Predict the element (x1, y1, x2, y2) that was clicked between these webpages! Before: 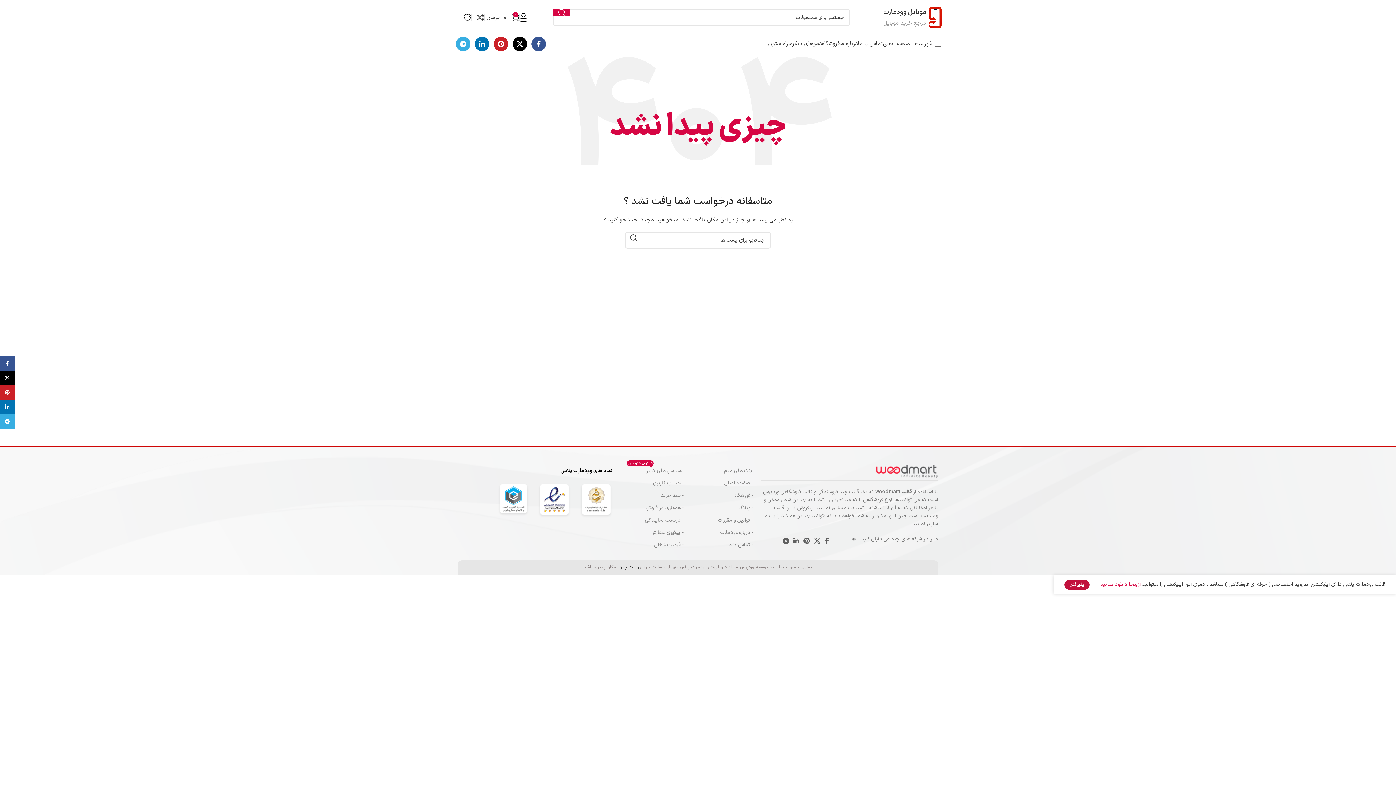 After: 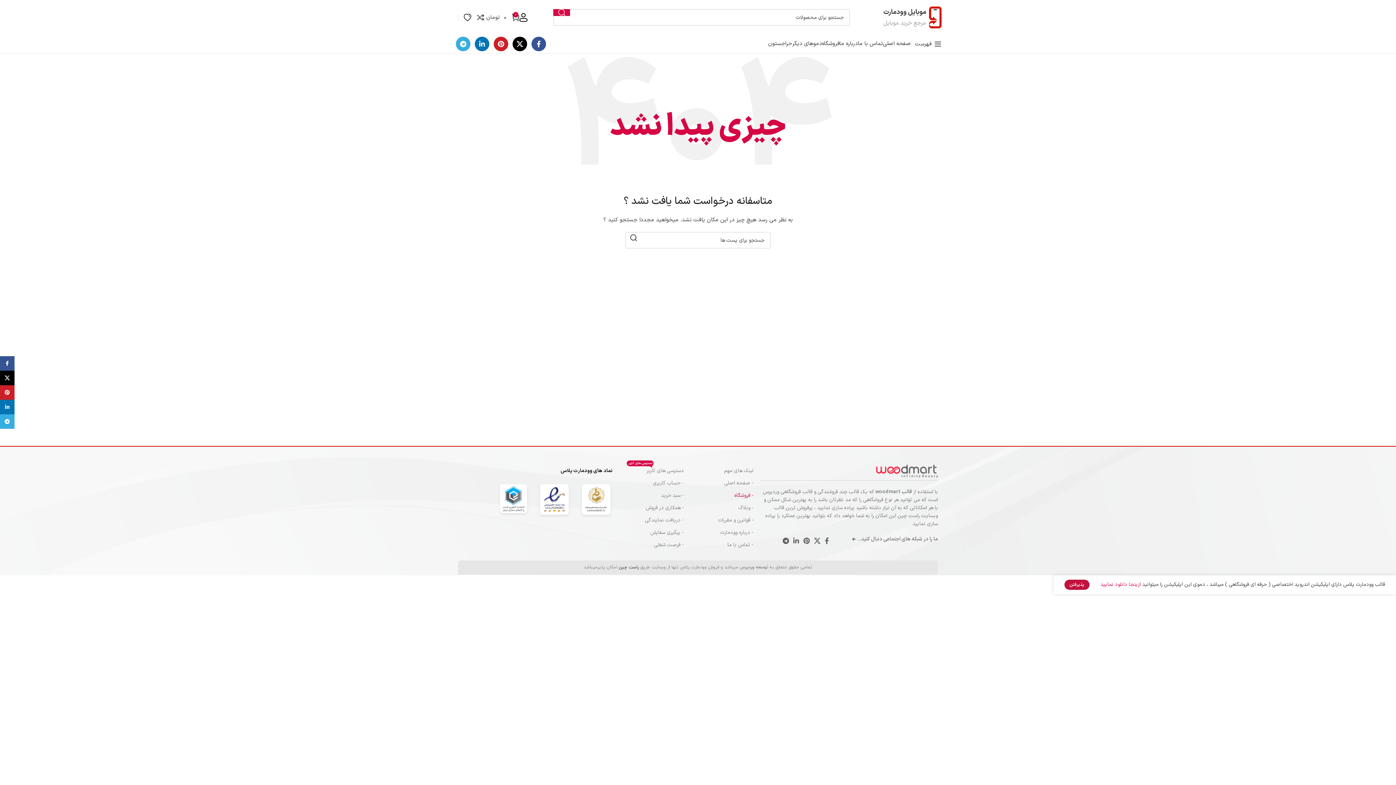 Action: label: - فروشگاه bbox: (691, 489, 753, 502)